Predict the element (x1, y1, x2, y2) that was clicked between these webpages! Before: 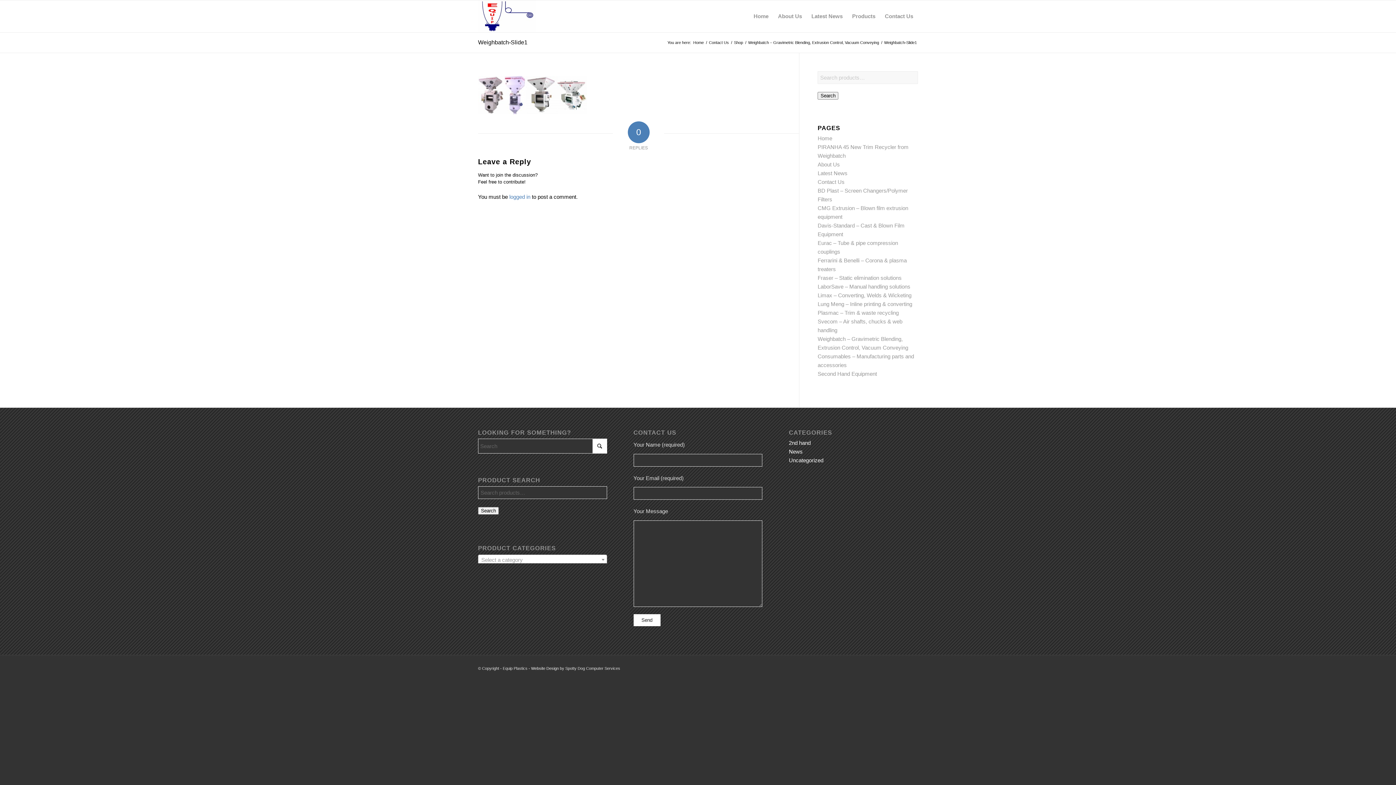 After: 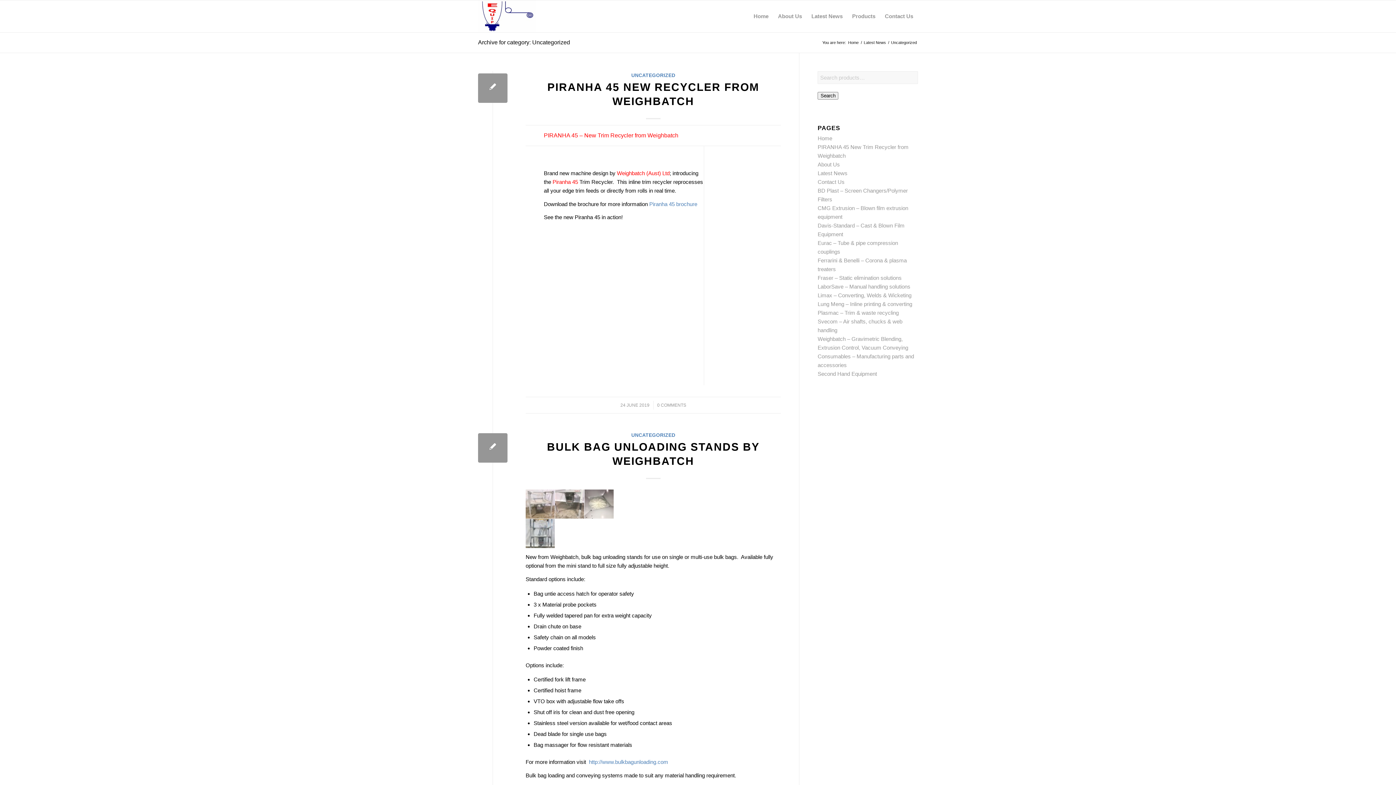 Action: label: Uncategorized bbox: (789, 457, 823, 463)